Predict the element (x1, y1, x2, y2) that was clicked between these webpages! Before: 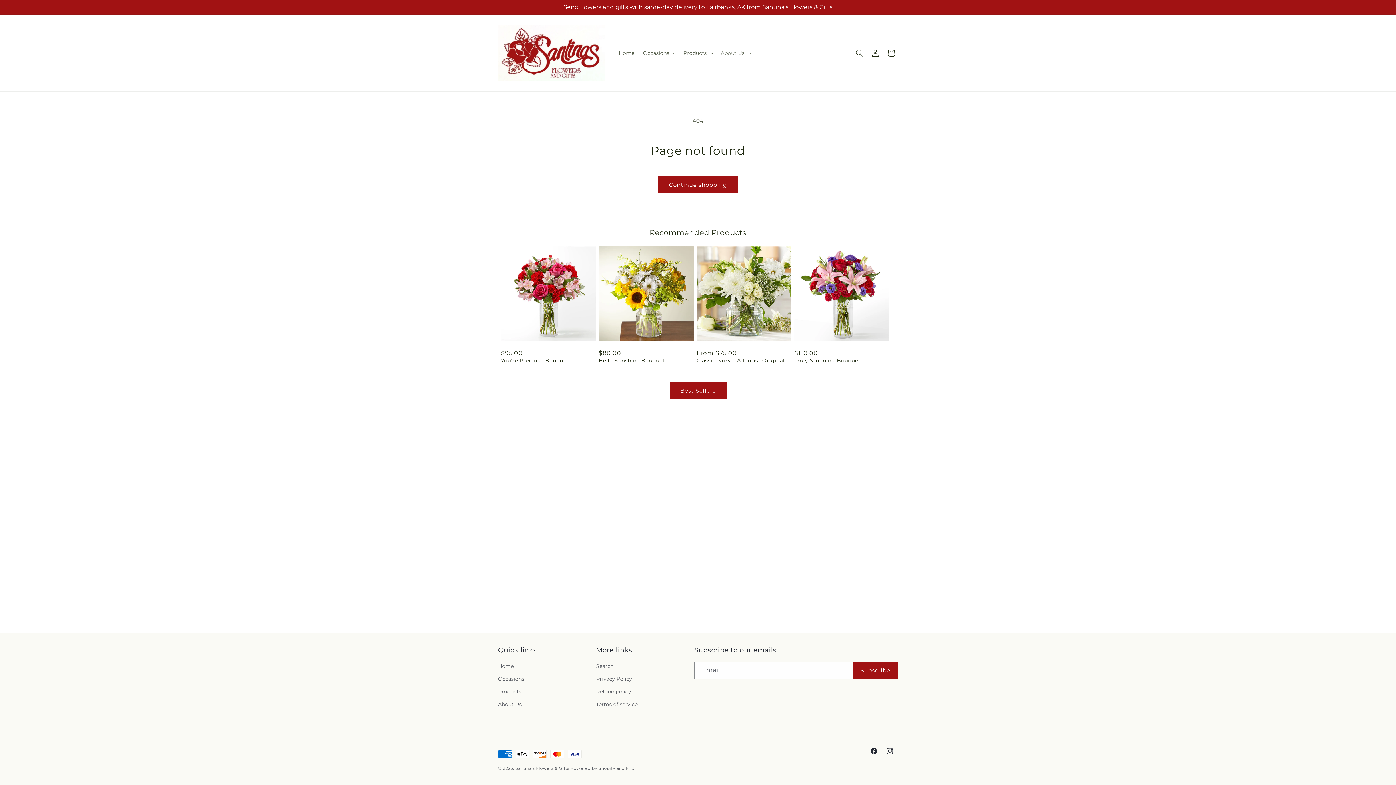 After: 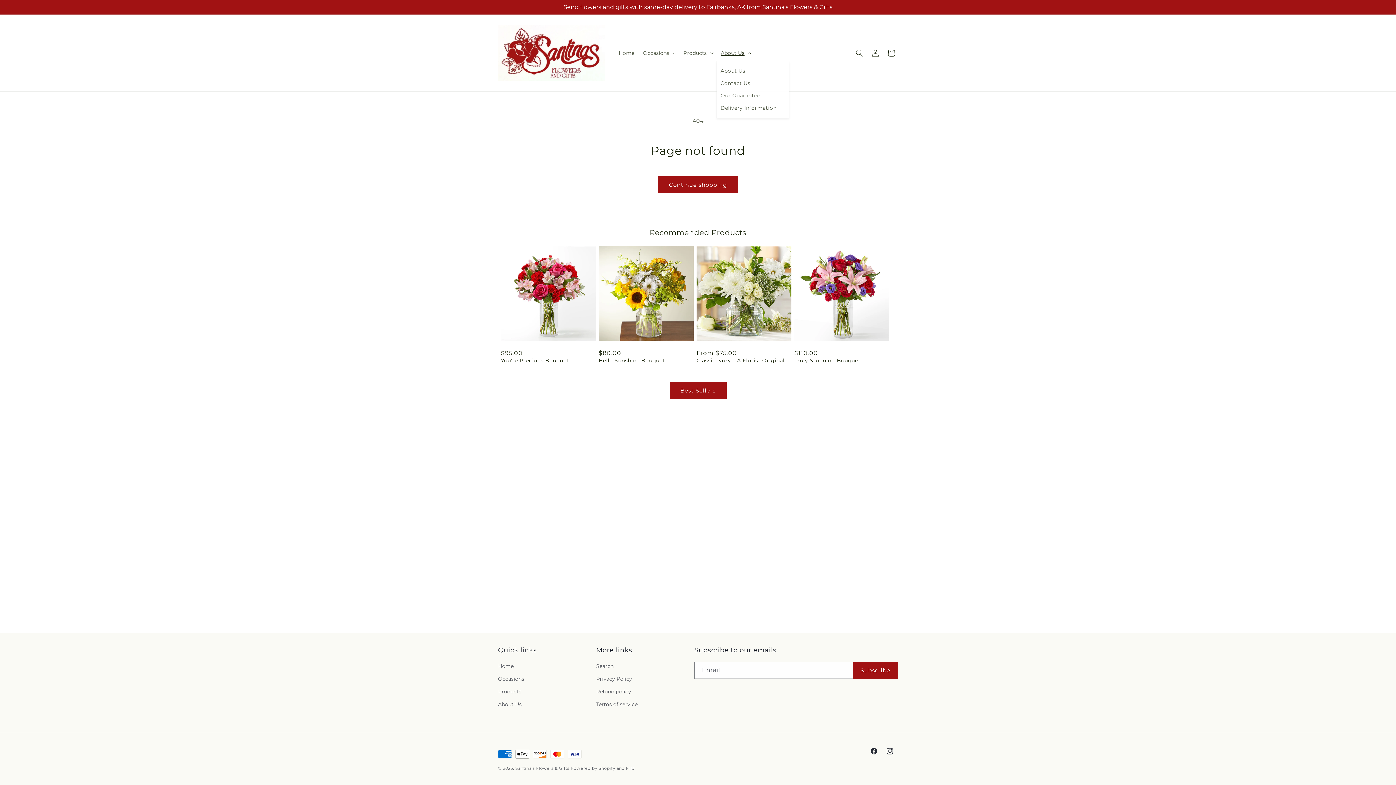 Action: bbox: (716, 45, 754, 60) label: About Us